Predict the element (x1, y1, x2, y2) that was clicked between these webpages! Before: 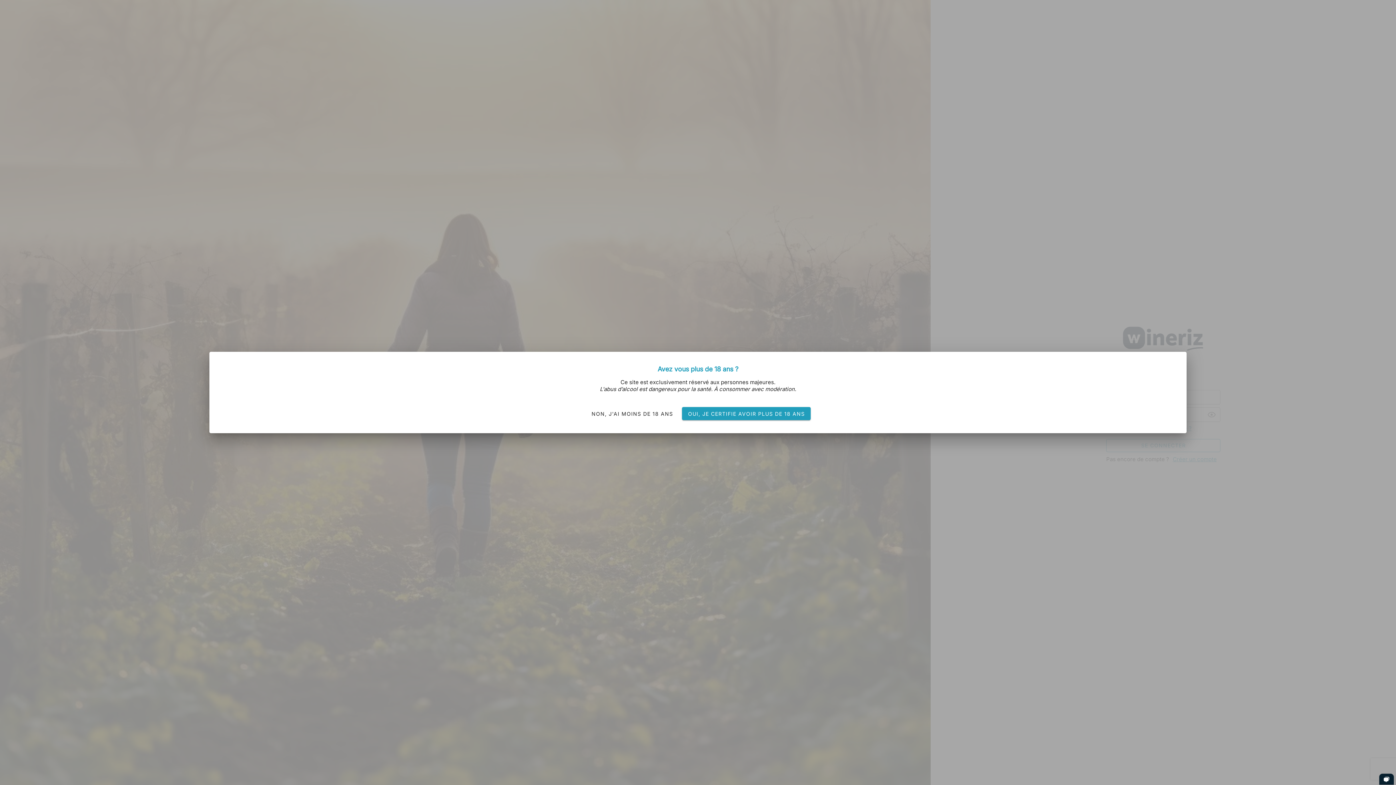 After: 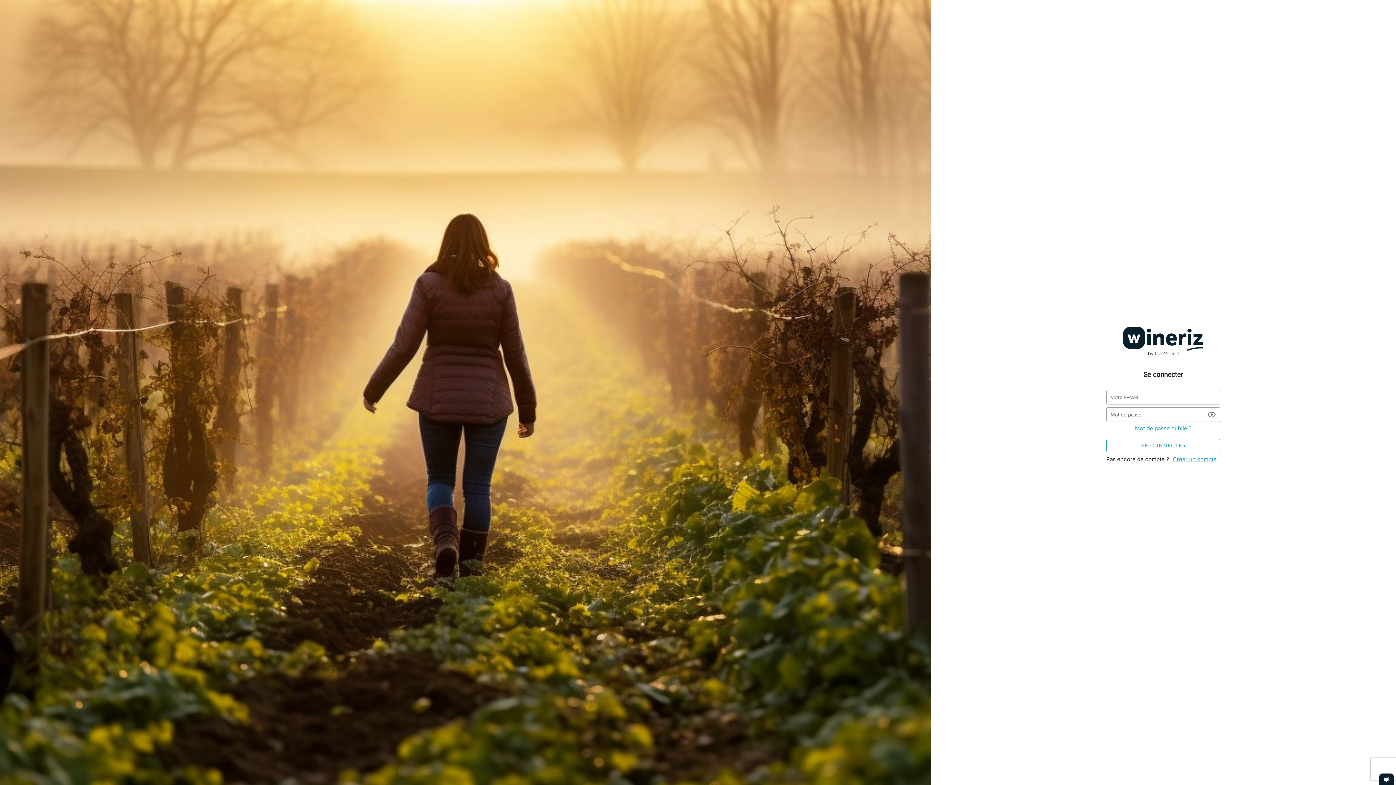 Action: label: NON, J'AI MOINS DE 18 ANS bbox: (585, 407, 679, 420)